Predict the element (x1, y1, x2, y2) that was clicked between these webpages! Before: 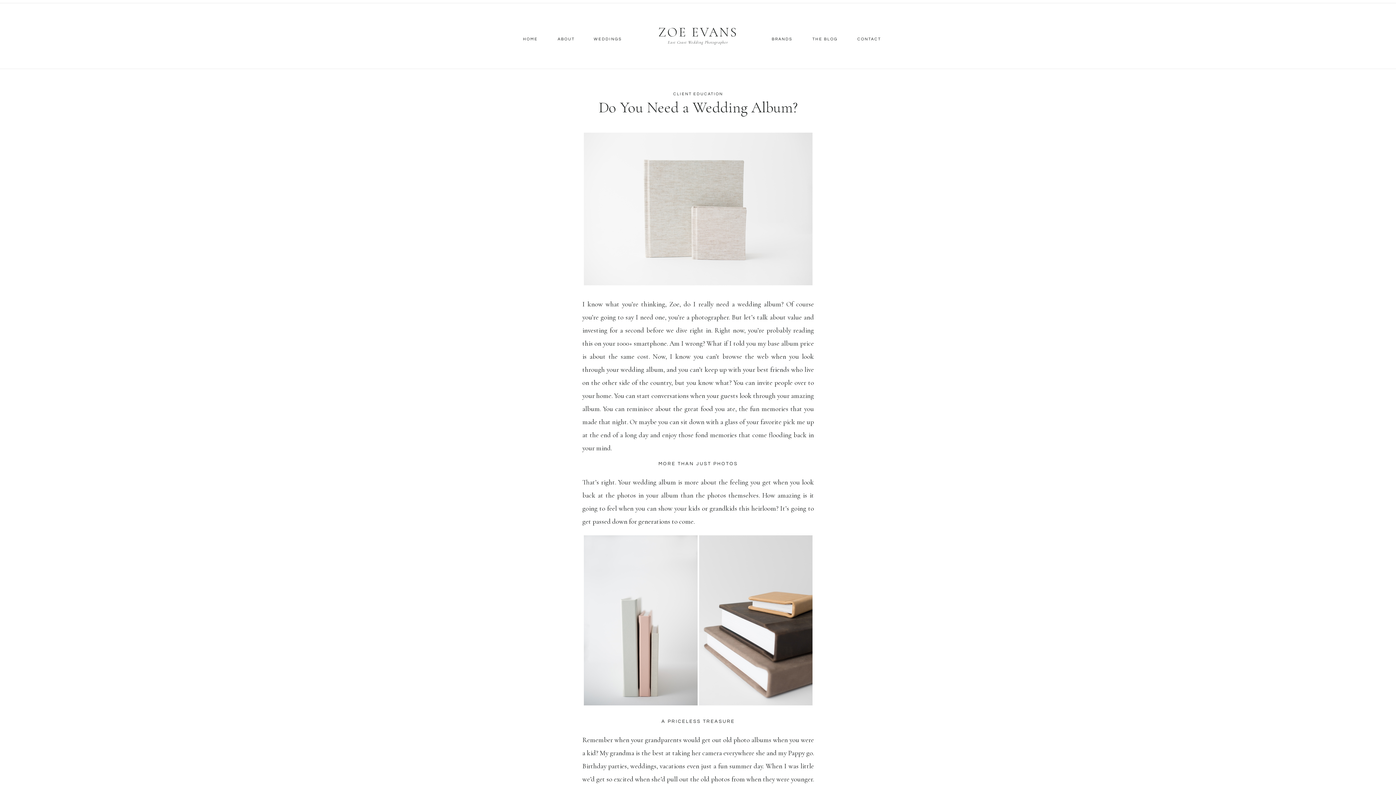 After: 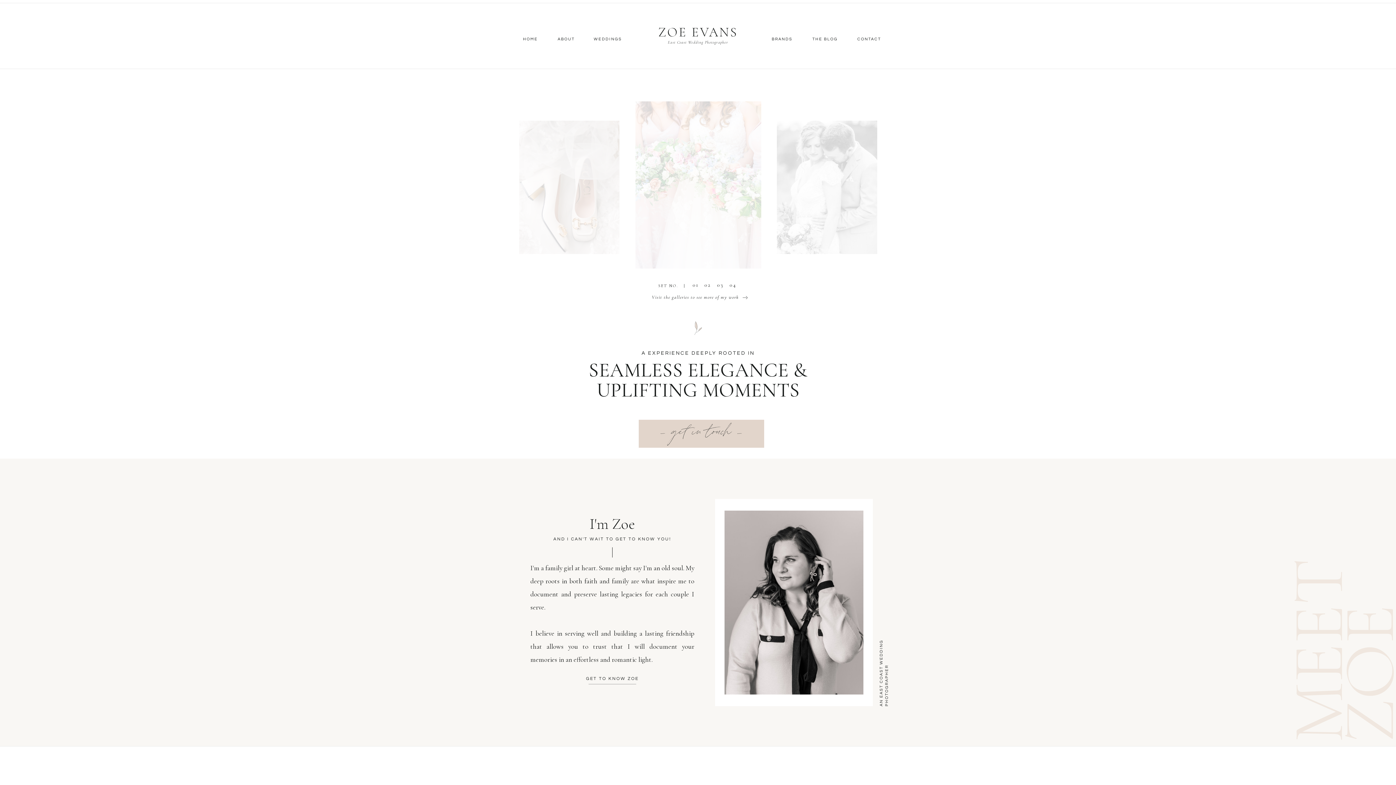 Action: label: HOME bbox: (518, 35, 542, 41)